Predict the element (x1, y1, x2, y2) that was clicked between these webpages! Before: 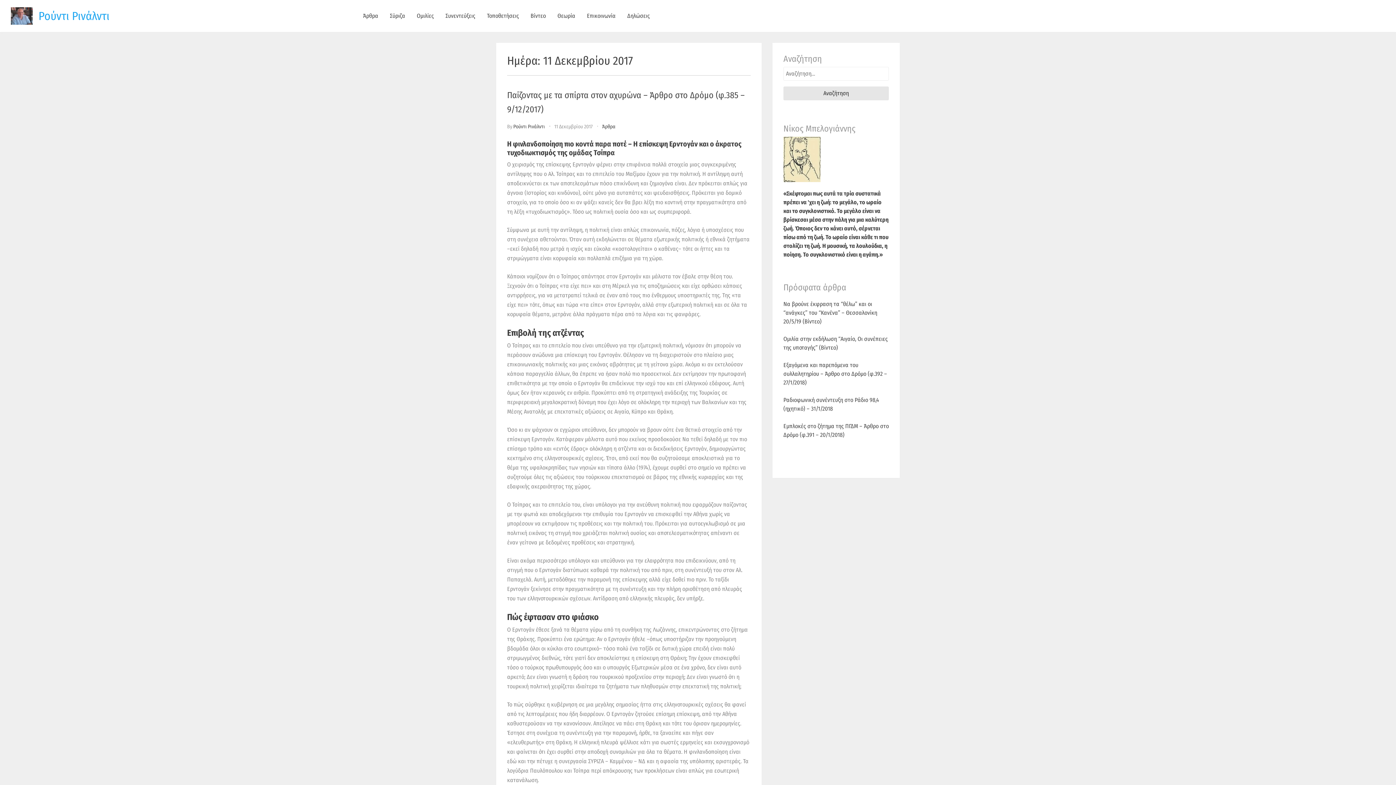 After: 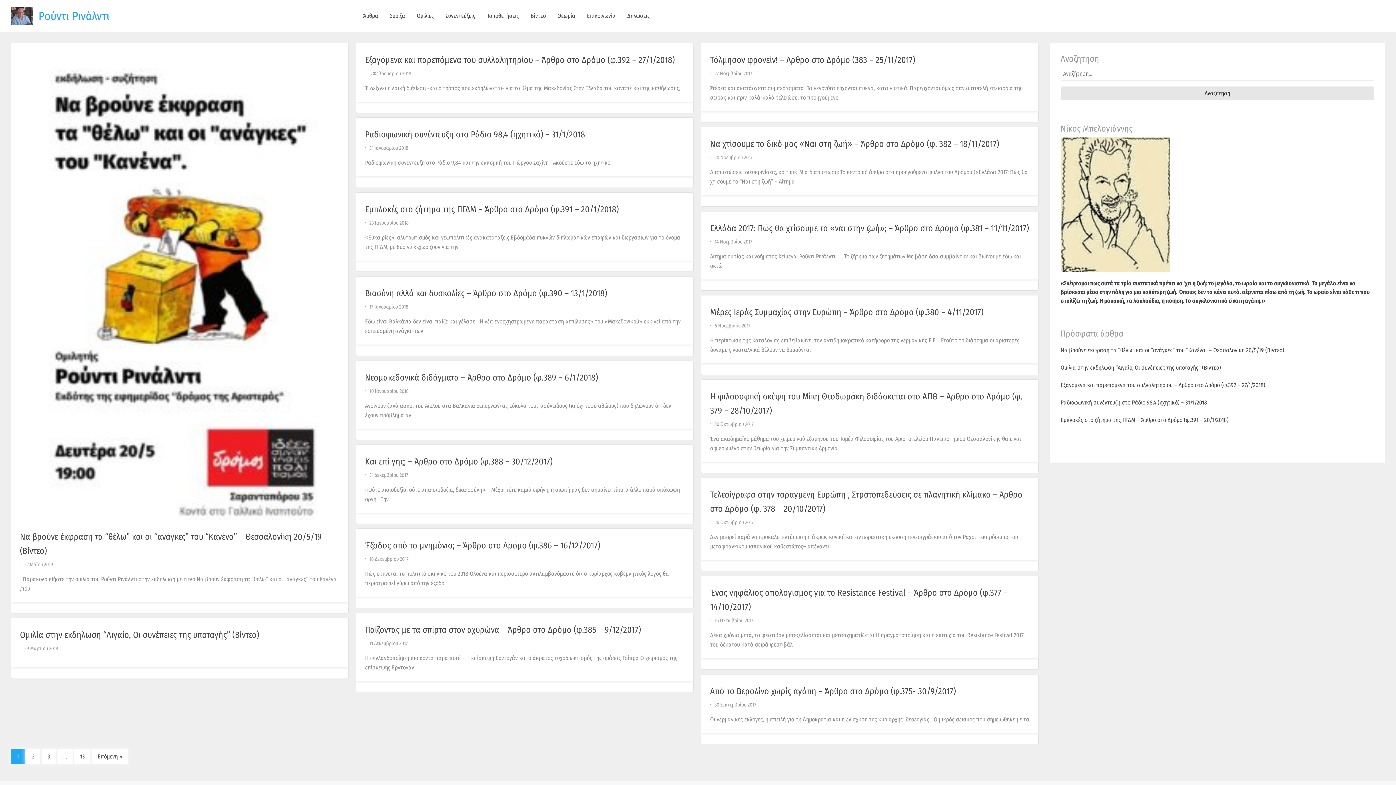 Action: bbox: (10, 7, 32, 24)